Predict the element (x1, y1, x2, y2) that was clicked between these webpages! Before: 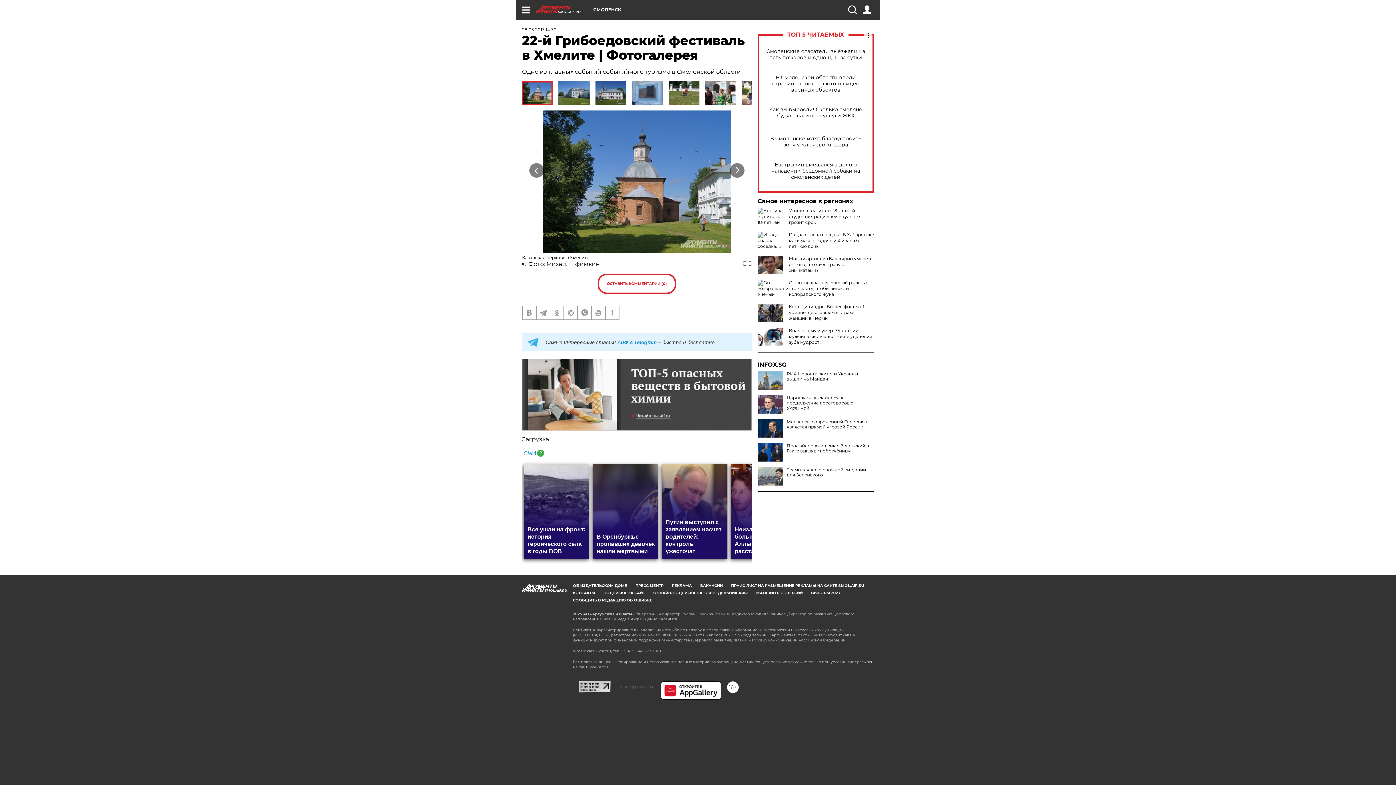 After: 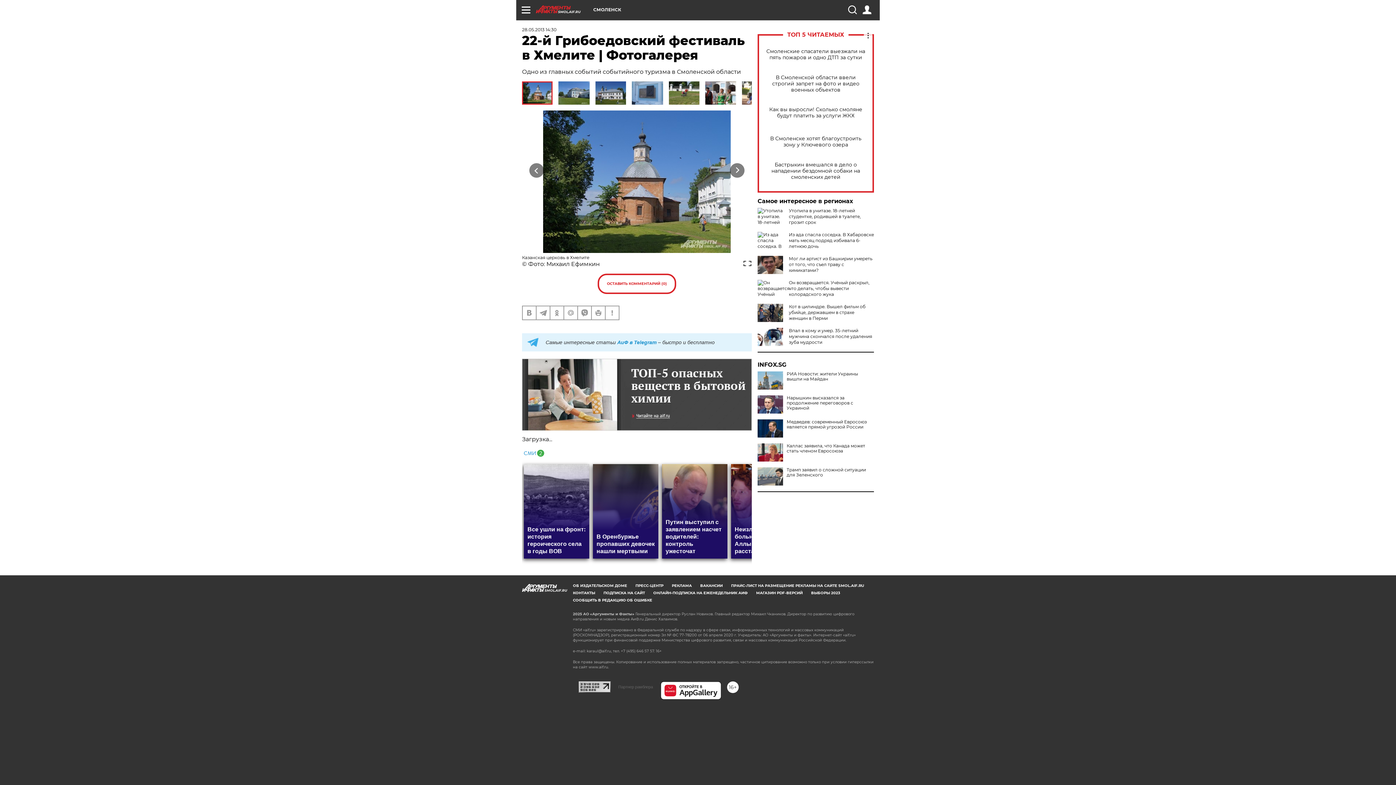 Action: bbox: (757, 443, 783, 461)